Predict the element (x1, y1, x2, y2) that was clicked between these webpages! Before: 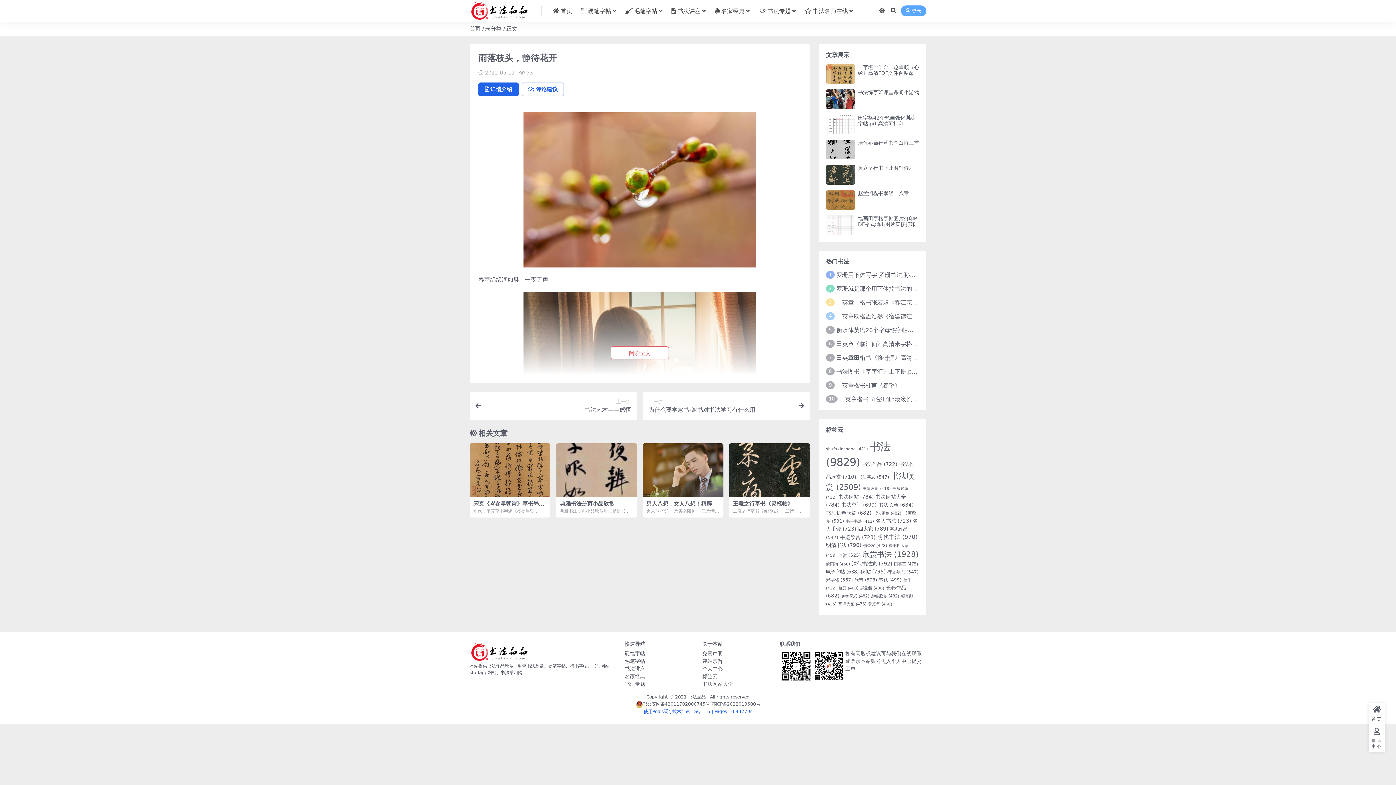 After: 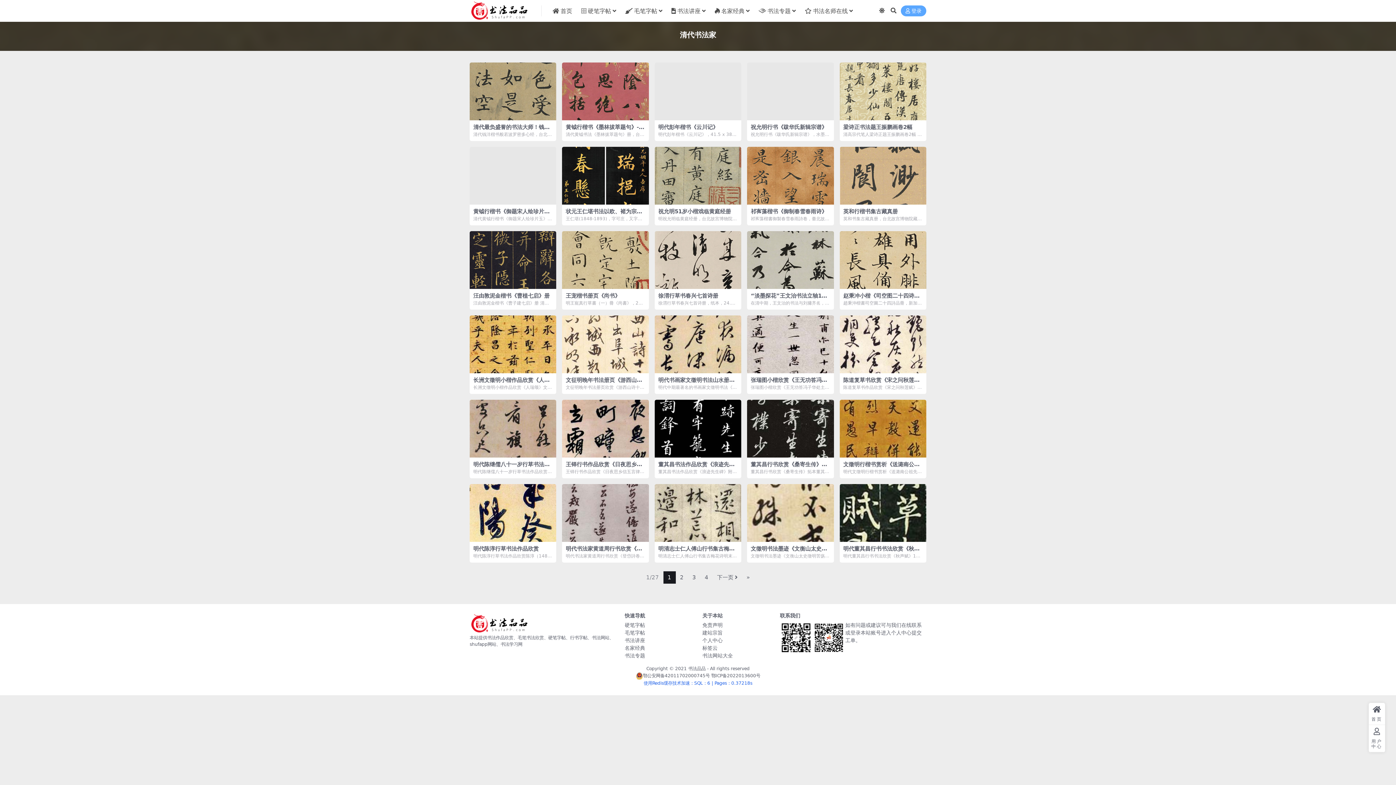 Action: bbox: (852, 561, 892, 567) label: 清代书法家 (792个项目)